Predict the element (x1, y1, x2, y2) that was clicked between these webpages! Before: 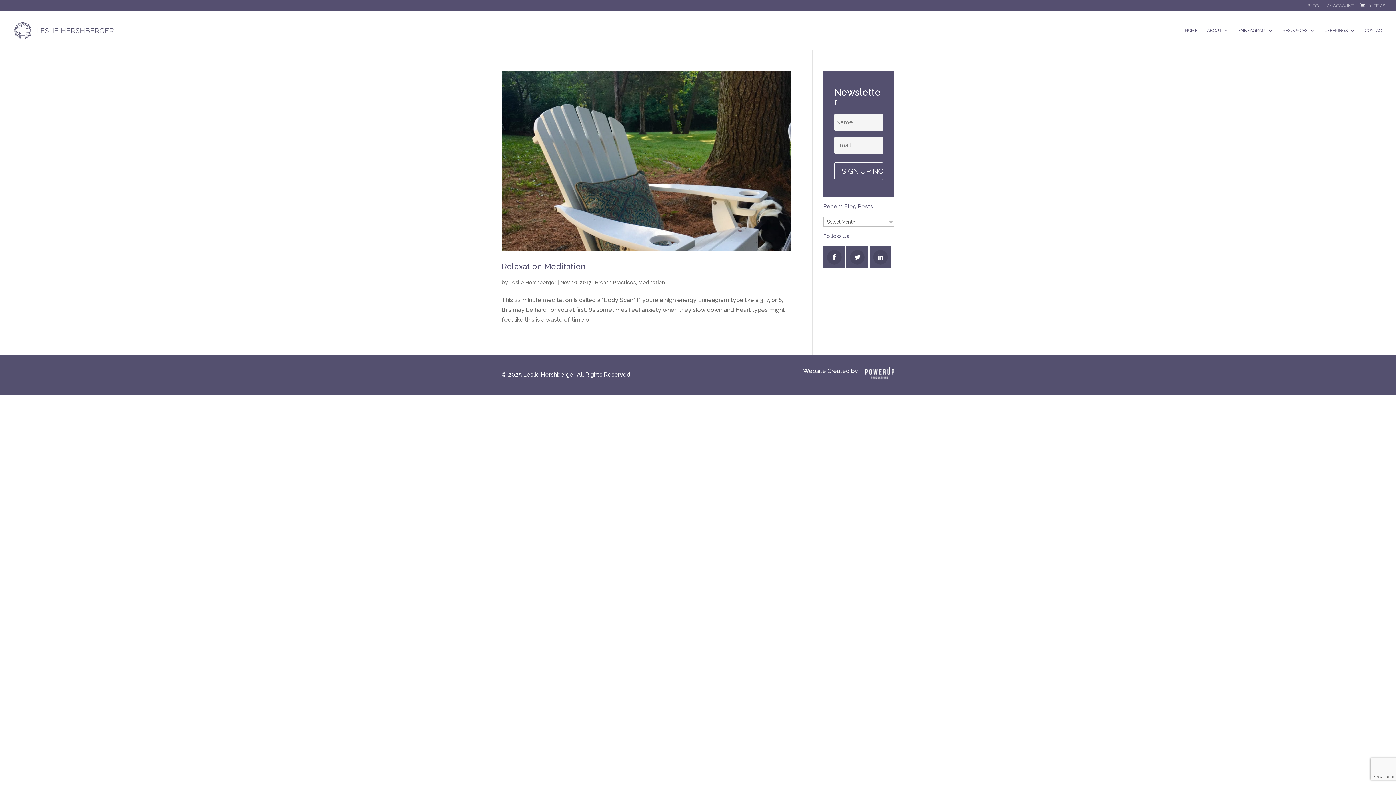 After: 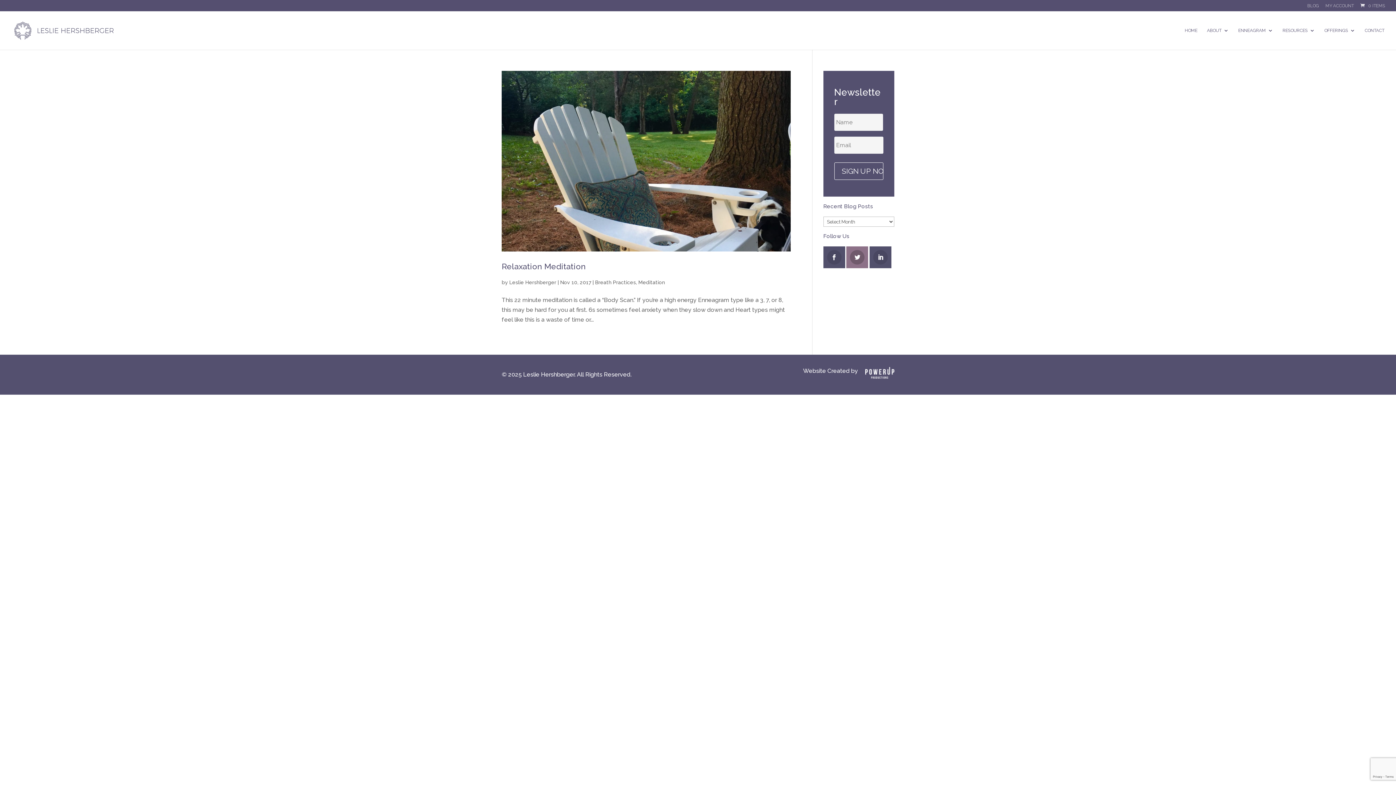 Action: bbox: (846, 246, 868, 268)